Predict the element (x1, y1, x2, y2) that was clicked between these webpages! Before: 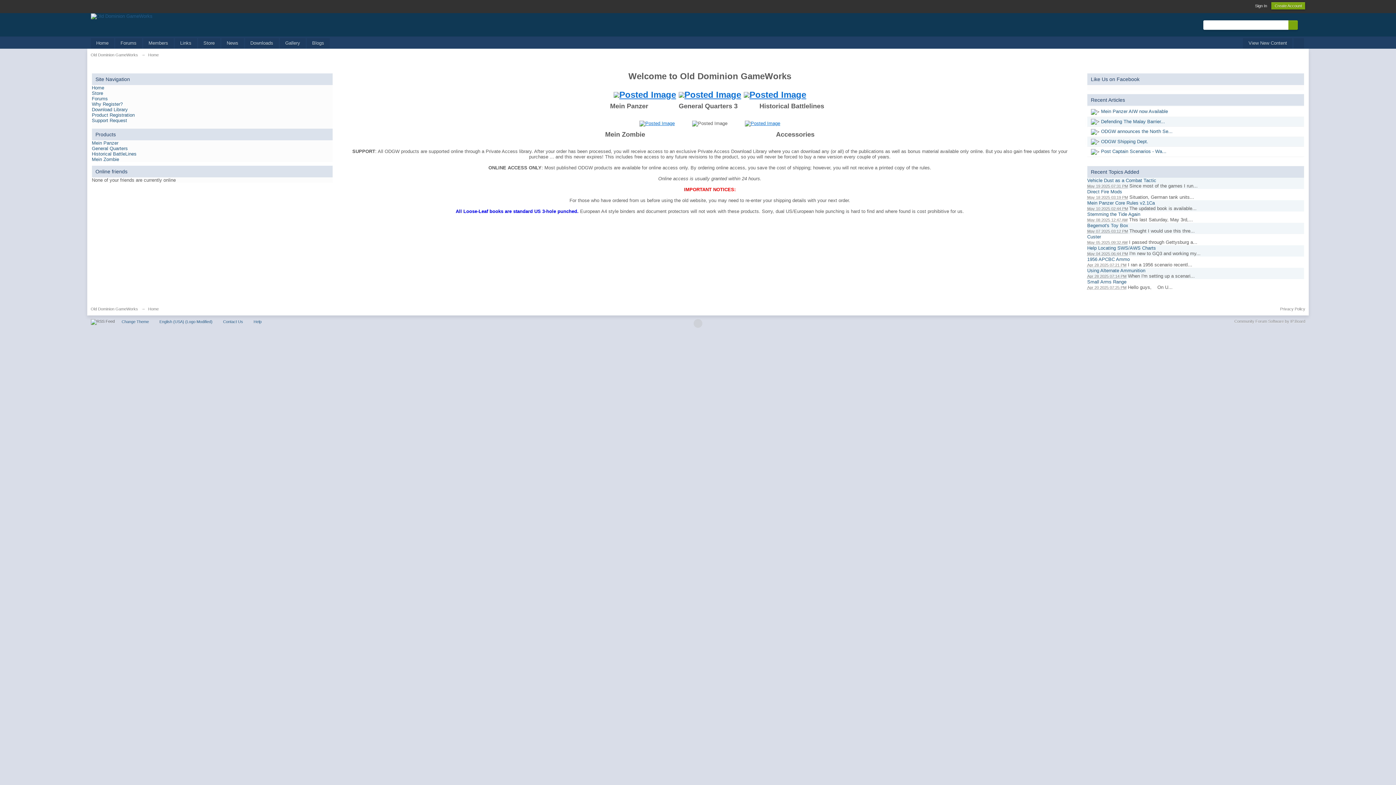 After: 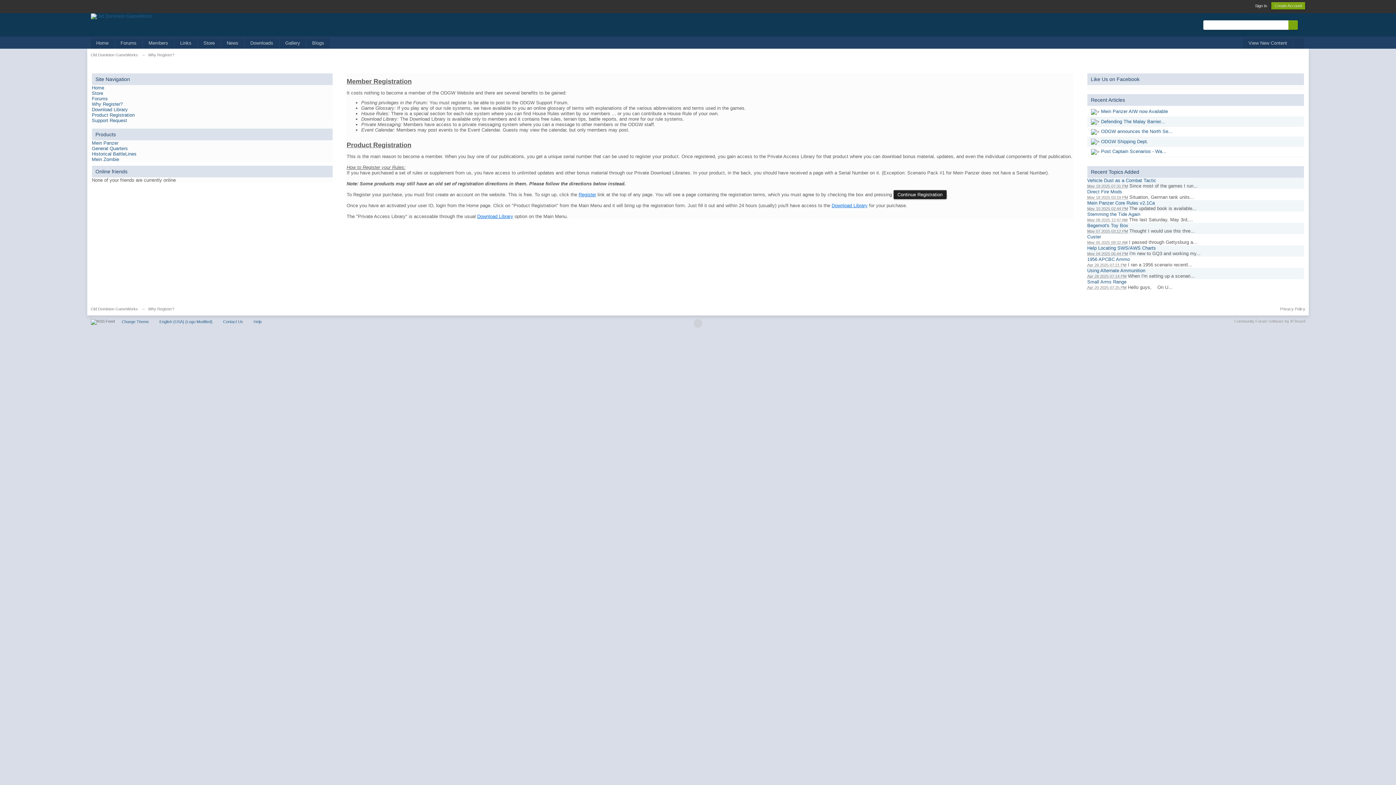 Action: label: Why Register? bbox: (91, 101, 122, 106)